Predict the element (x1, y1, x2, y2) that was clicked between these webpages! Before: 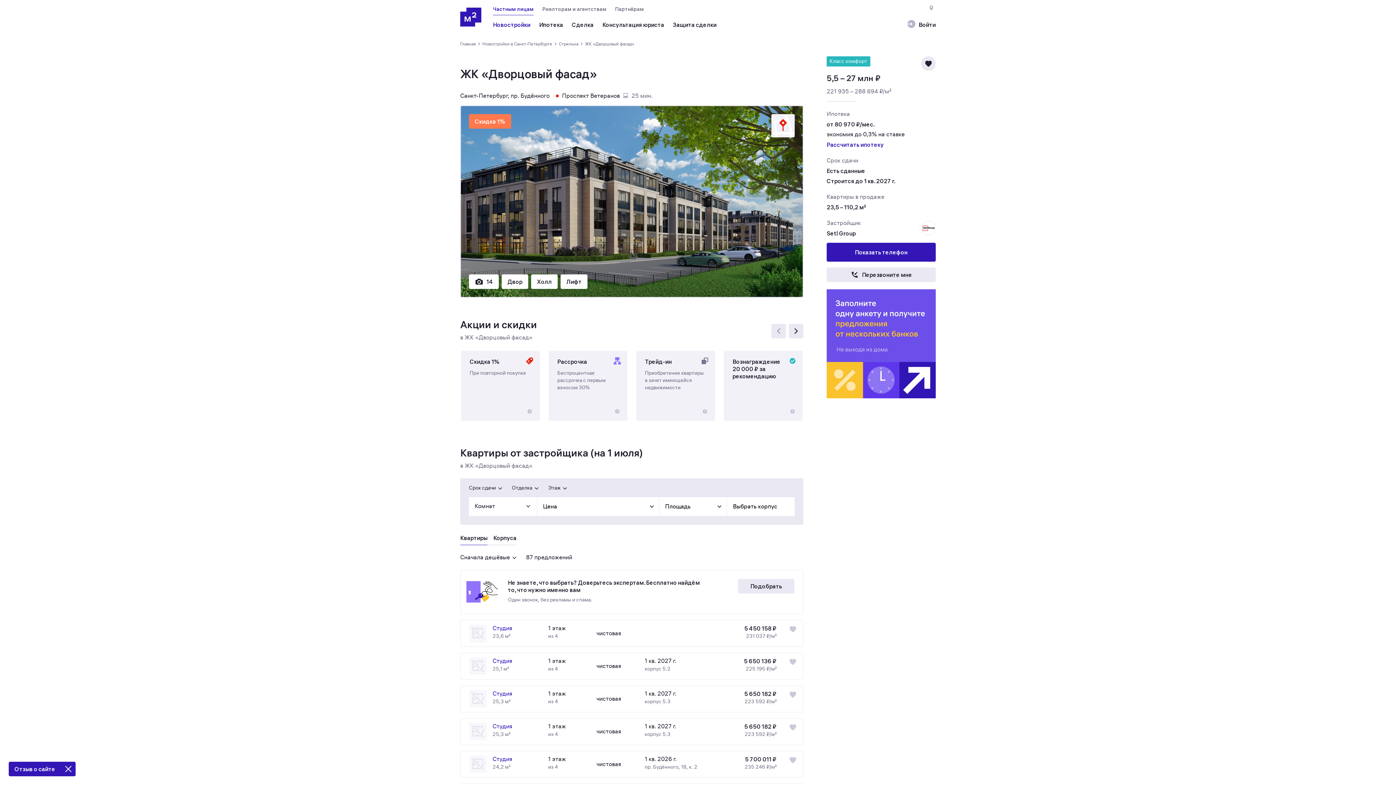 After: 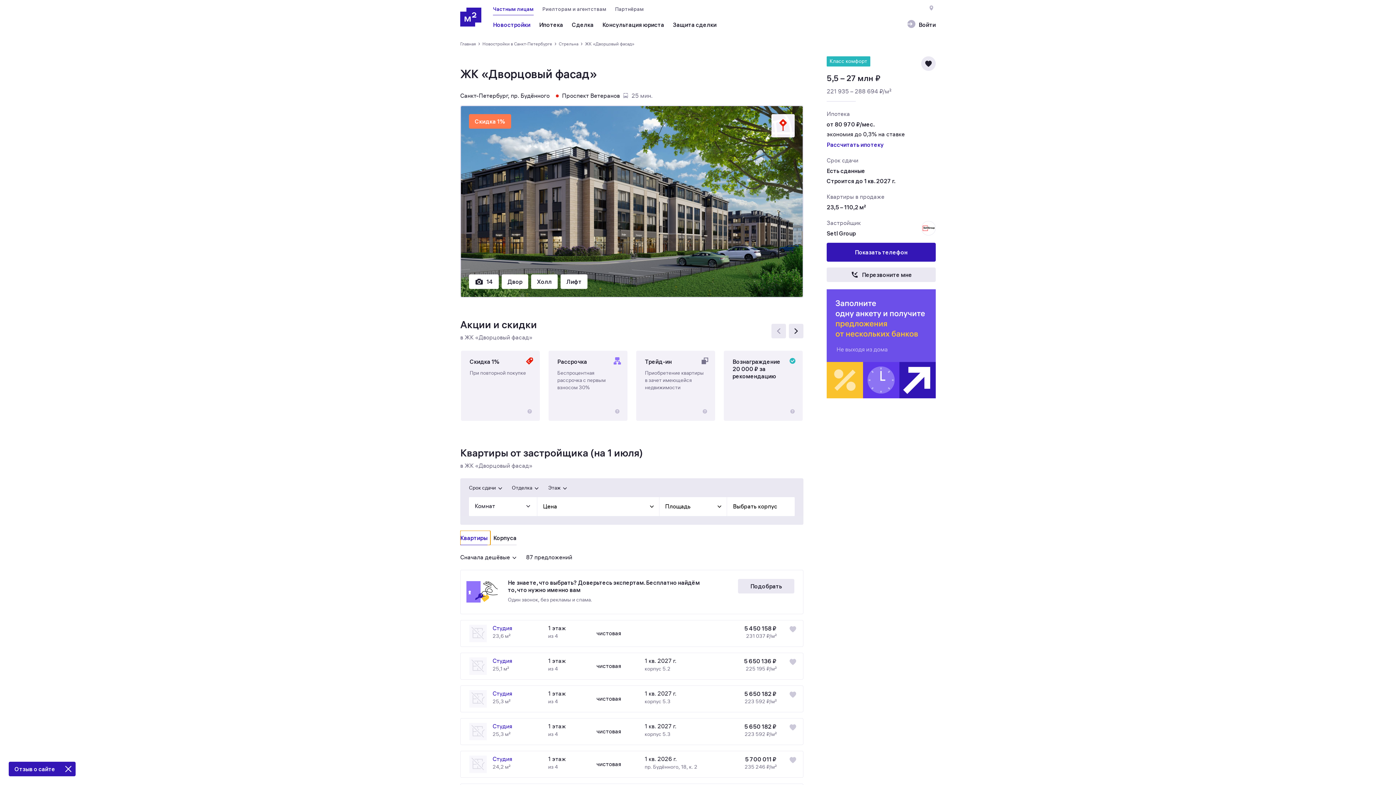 Action: label: Квартиры bbox: (460, 530, 490, 545)